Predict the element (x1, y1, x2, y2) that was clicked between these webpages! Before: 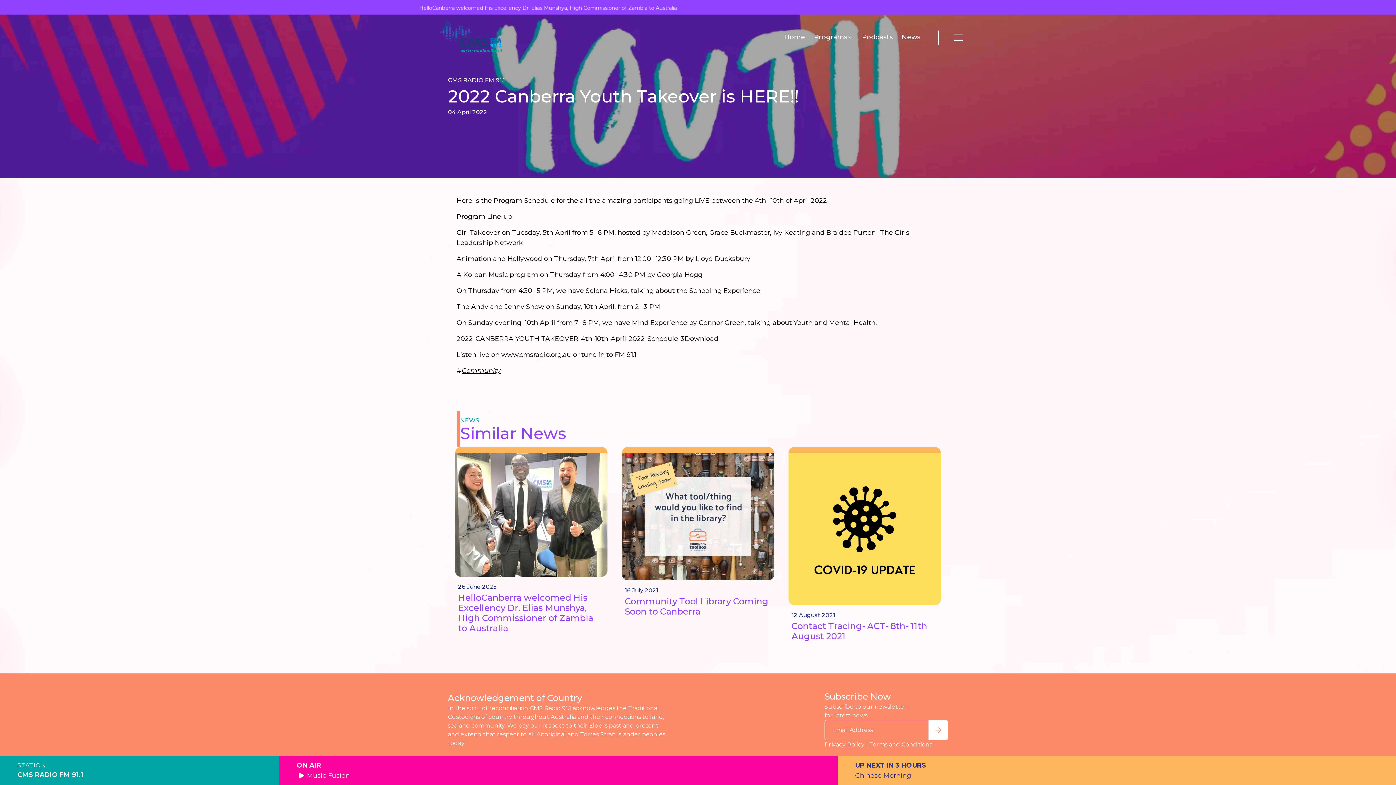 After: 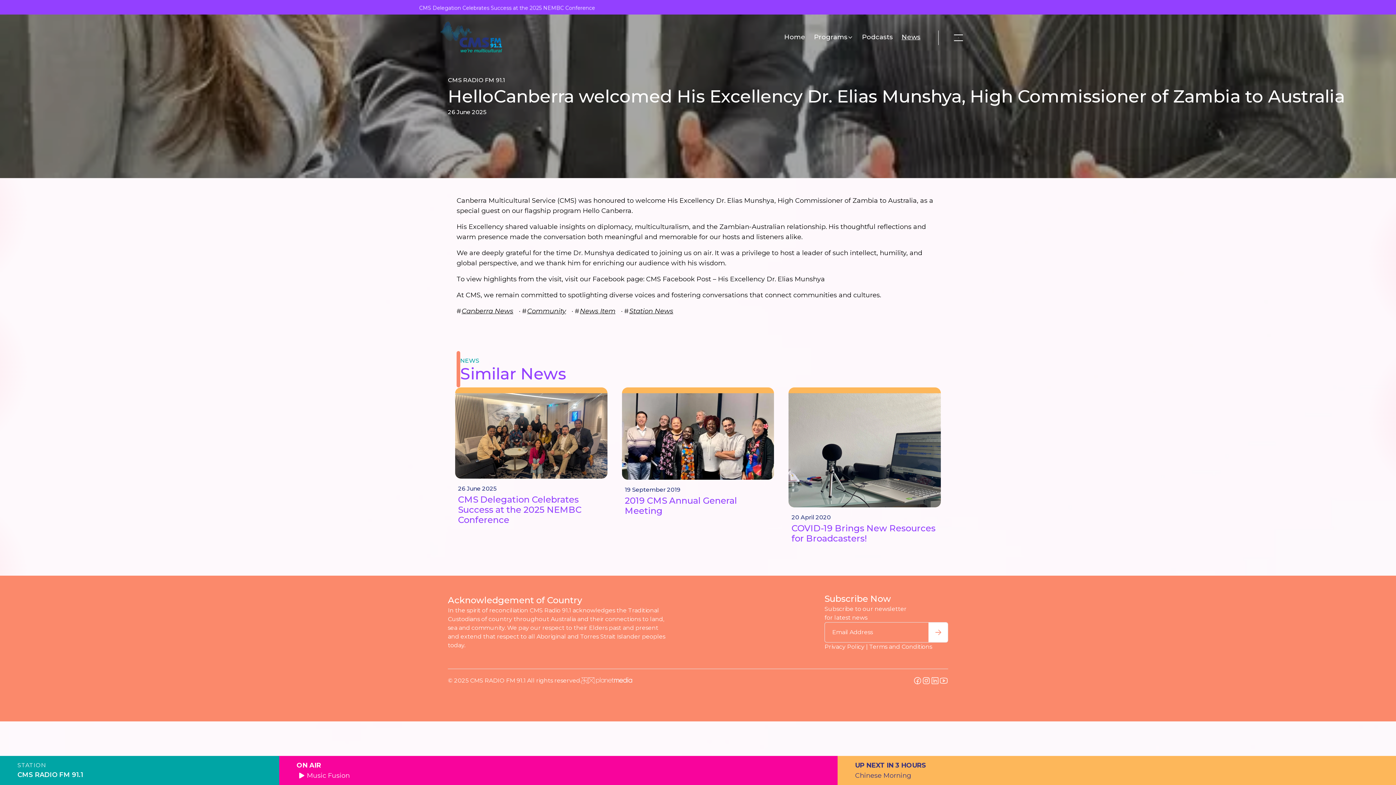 Action: label: 26 June 2025

HelloCanberra welcomed His Excellency Dr. Elias Munshya, High Commissioner of Zambia to Australia bbox: (455, 447, 607, 633)